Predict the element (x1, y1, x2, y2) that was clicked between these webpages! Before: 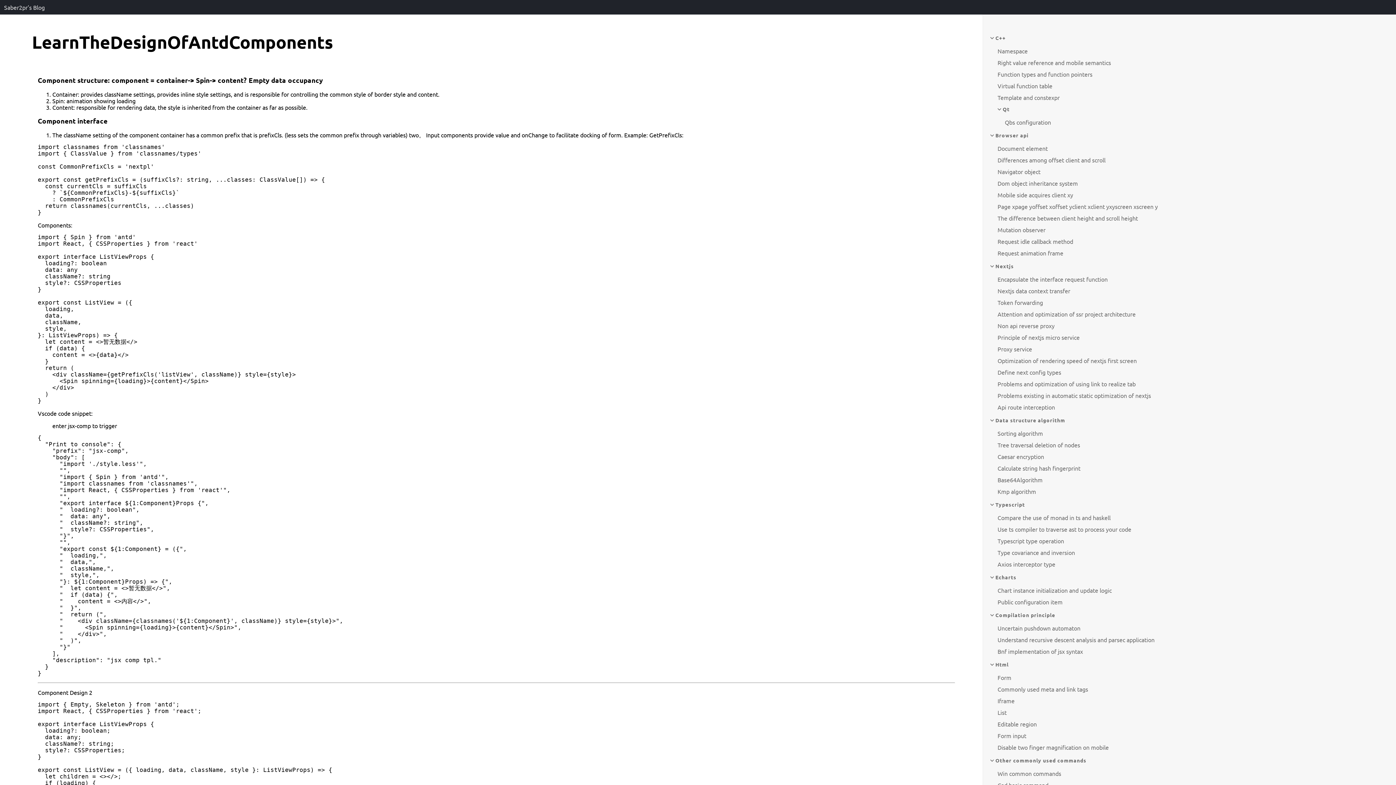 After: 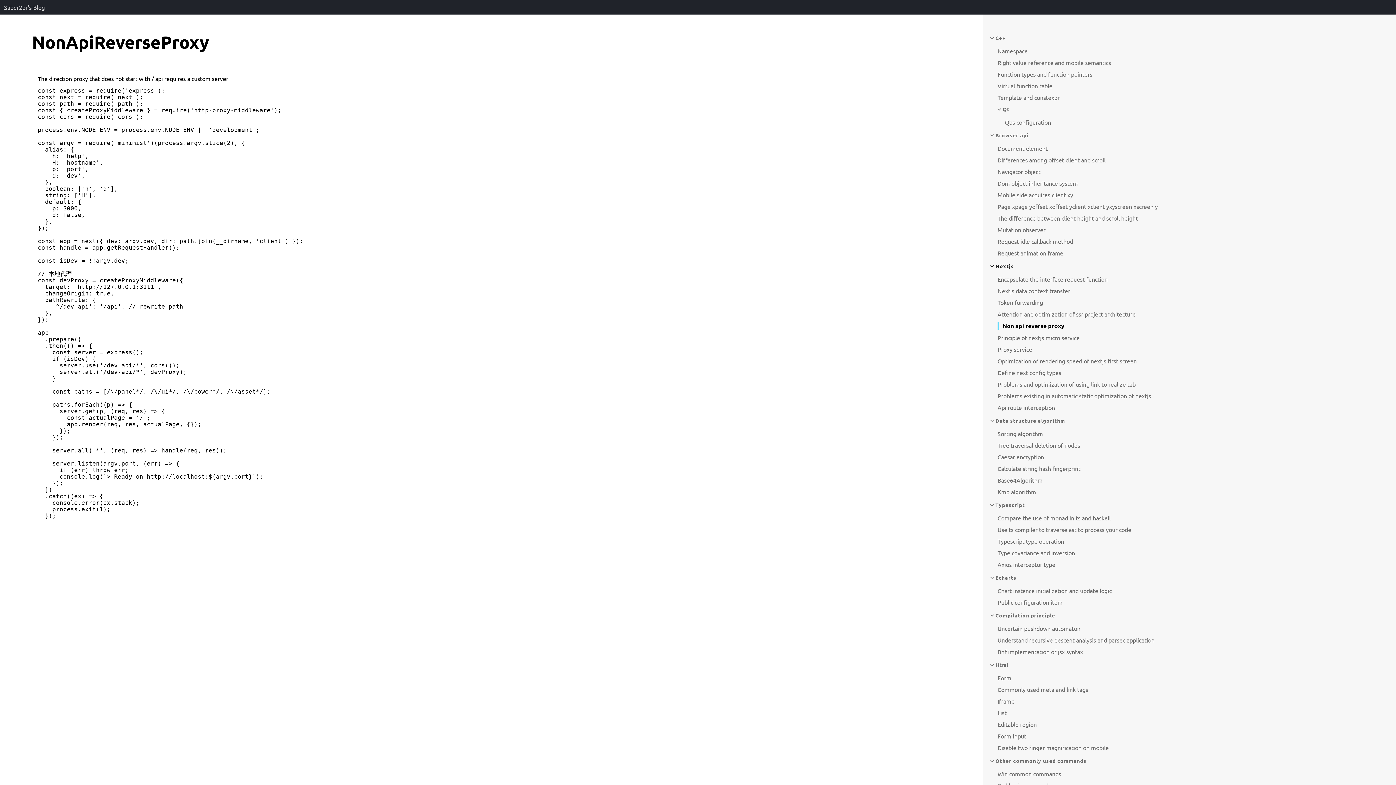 Action: bbox: (997, 322, 1054, 329) label: Non api reverse proxy